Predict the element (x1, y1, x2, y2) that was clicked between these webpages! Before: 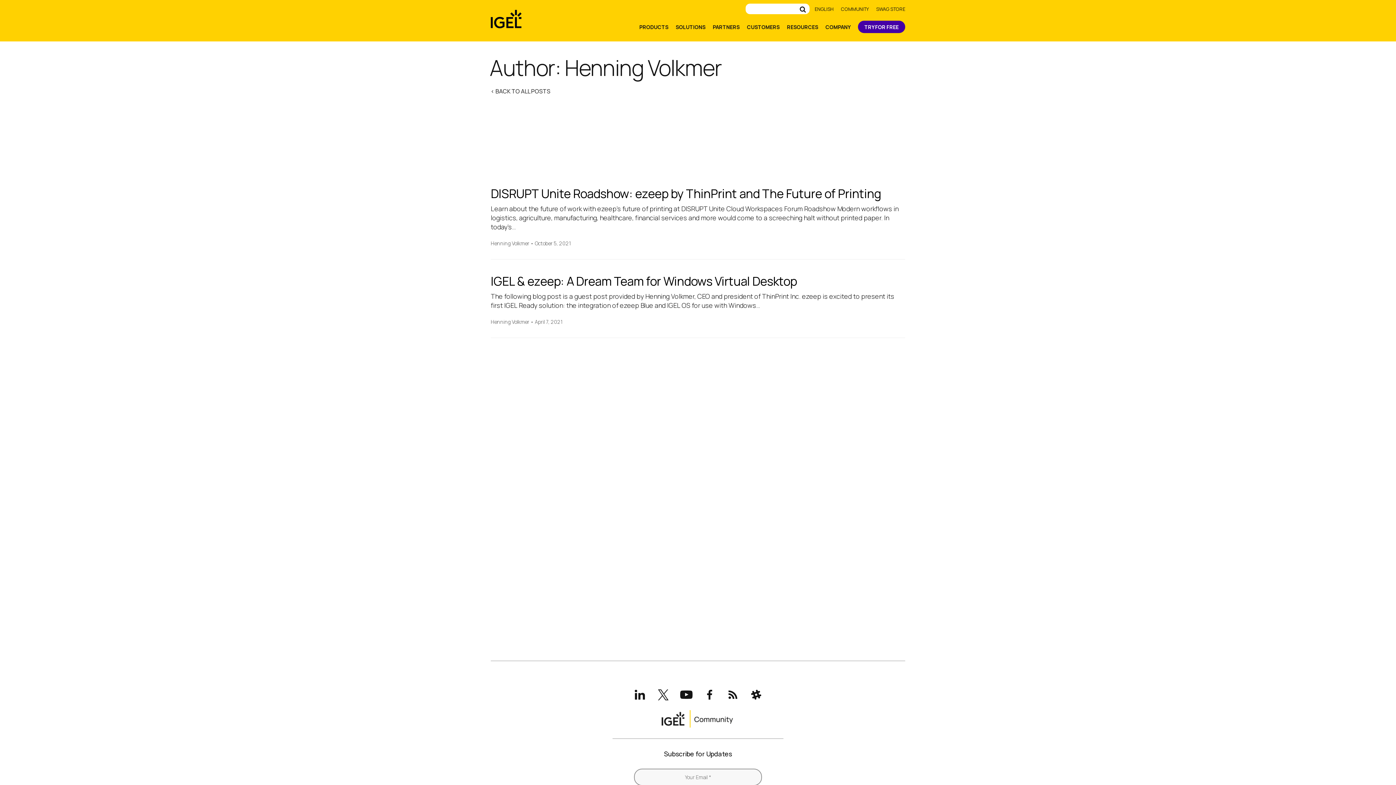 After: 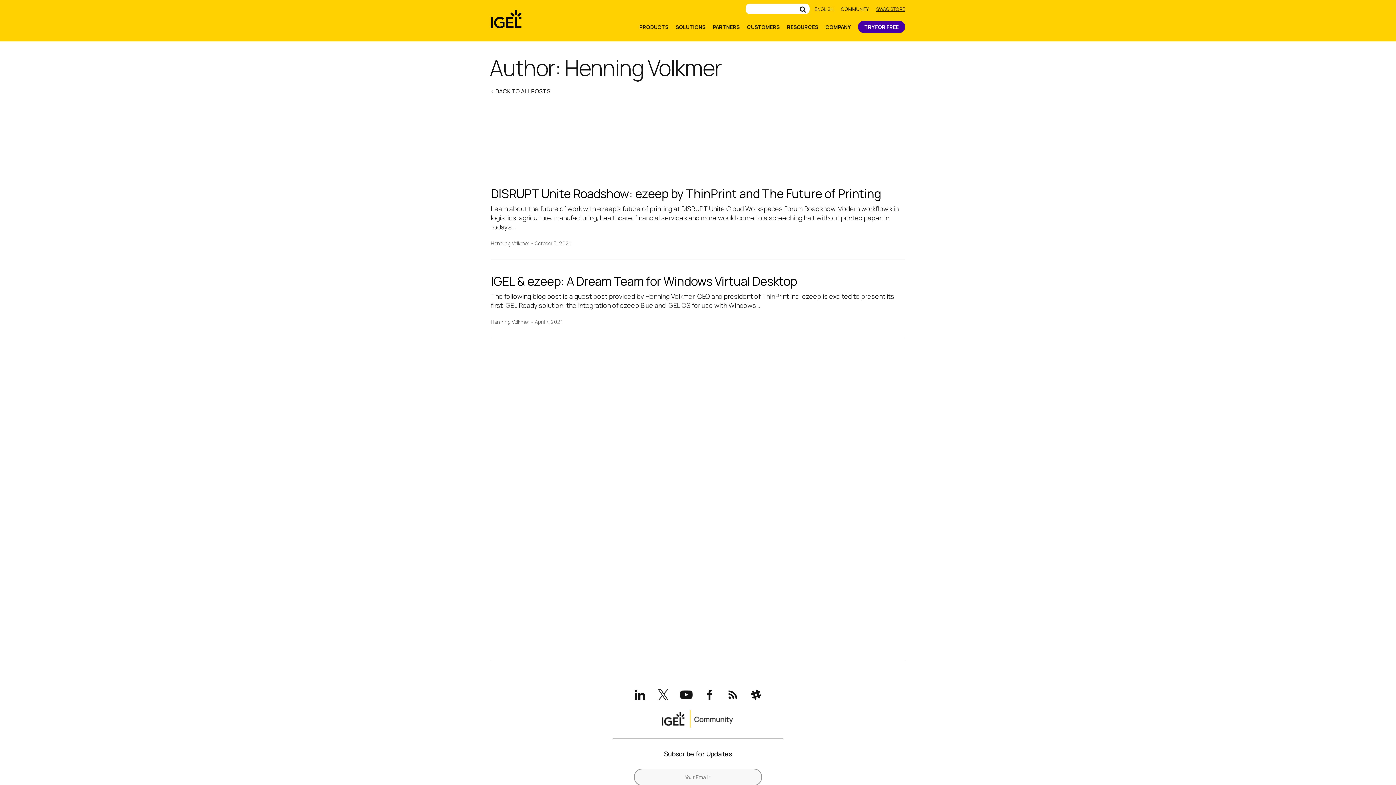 Action: bbox: (876, 5, 905, 12) label: SWAG STORE